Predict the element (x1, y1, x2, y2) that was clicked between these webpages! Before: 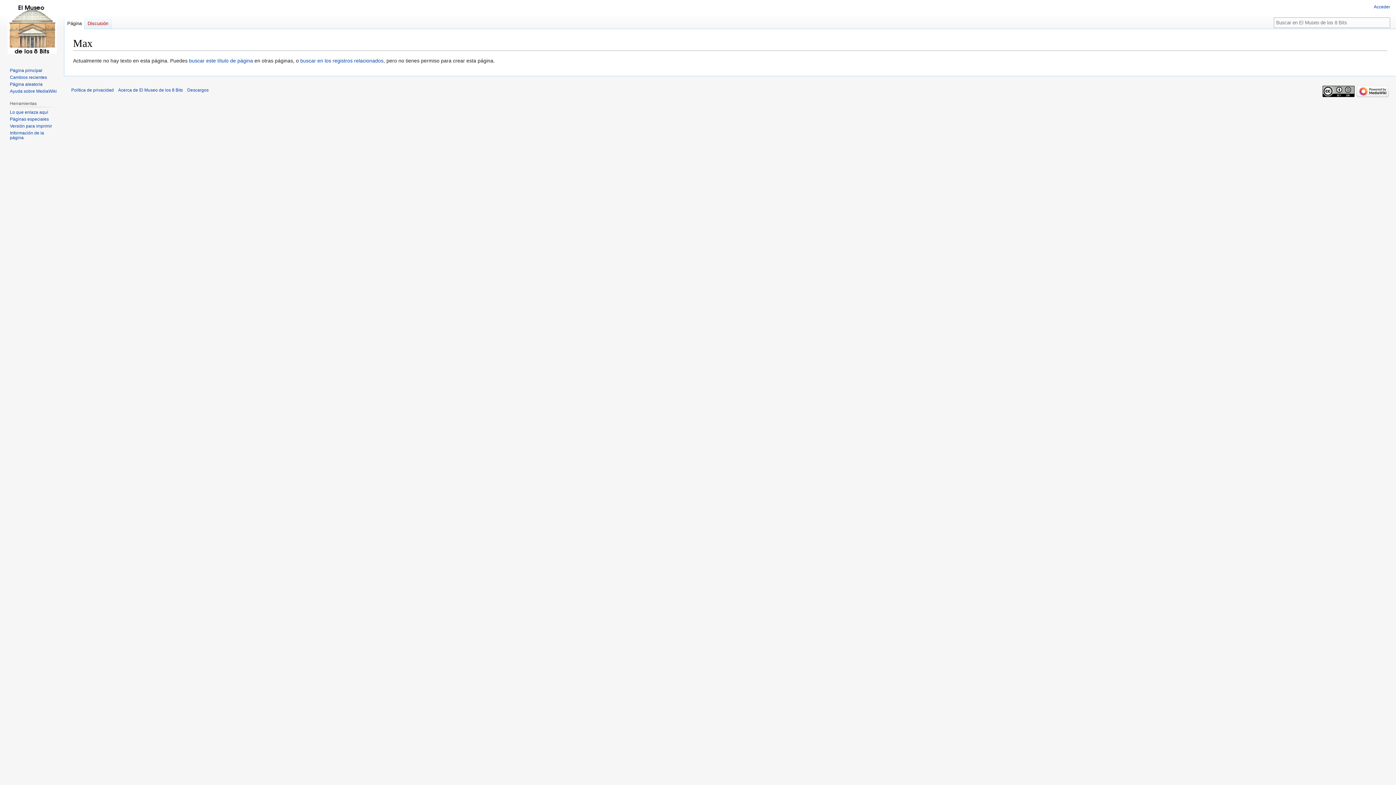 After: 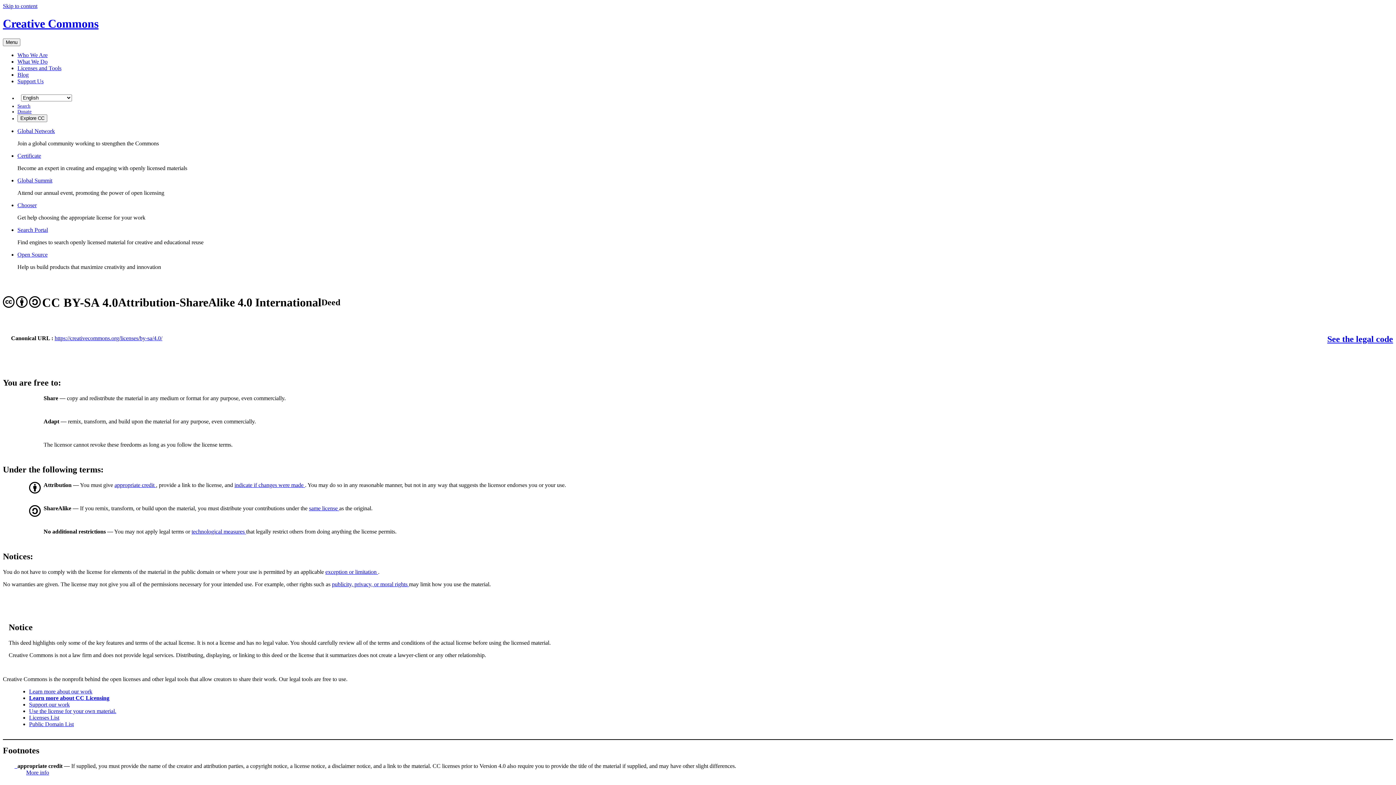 Action: bbox: (1322, 88, 1354, 93)